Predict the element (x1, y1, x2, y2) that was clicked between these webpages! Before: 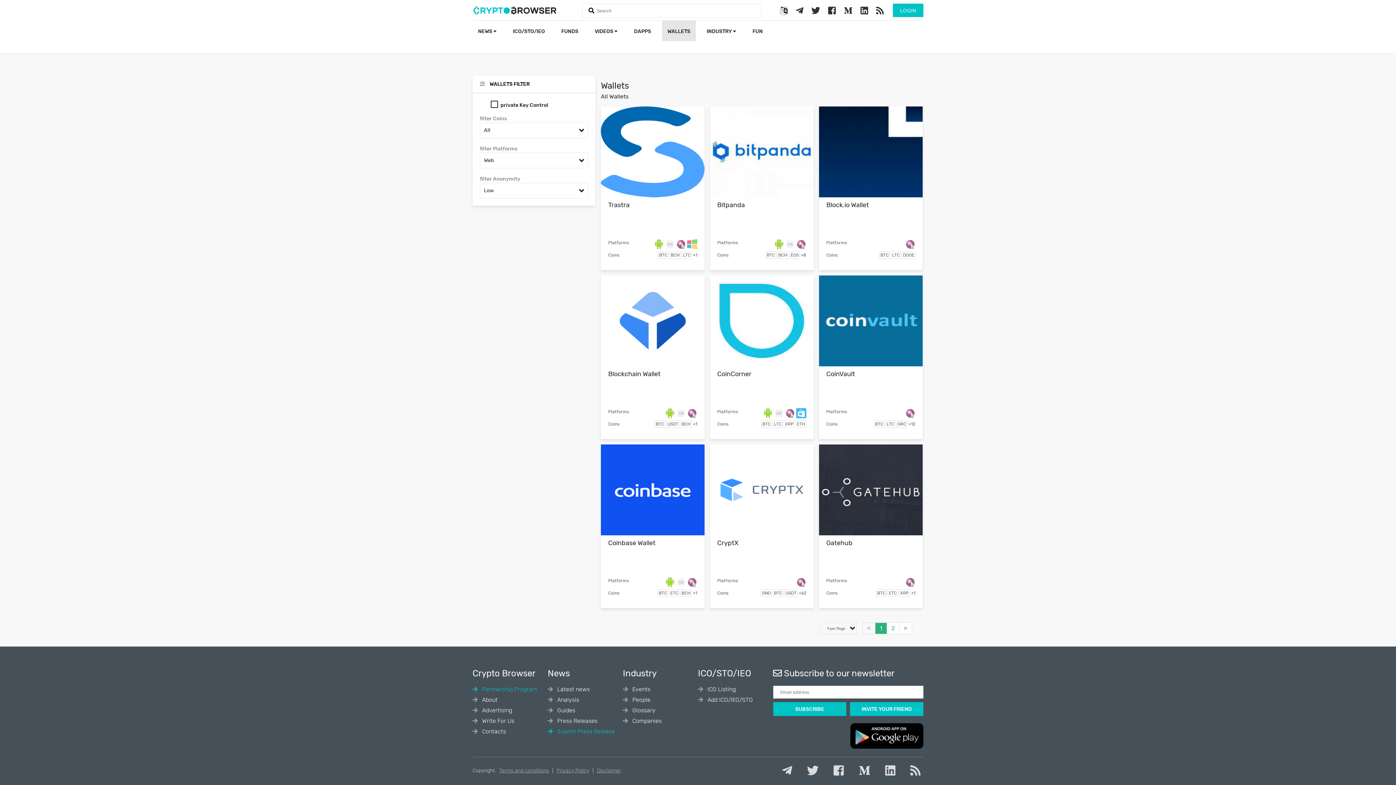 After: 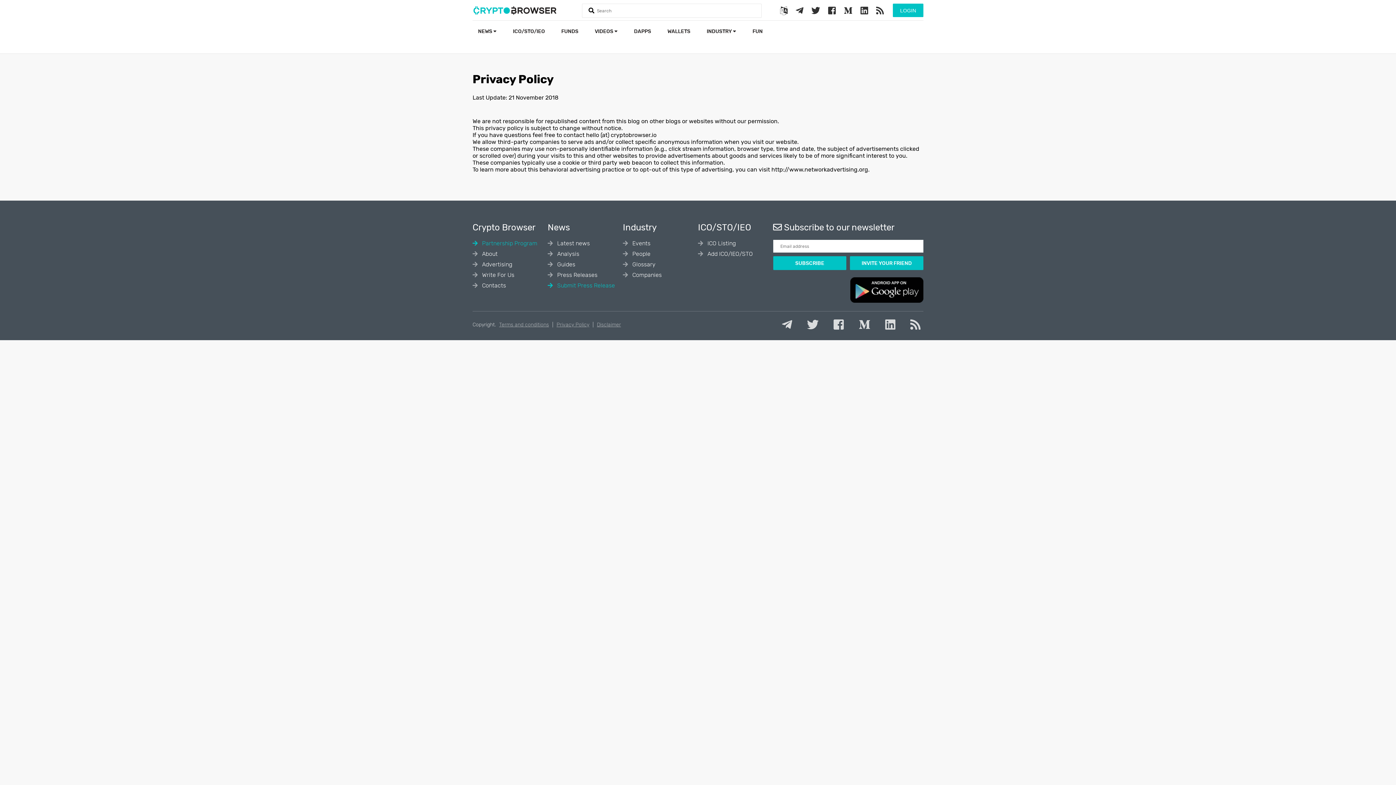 Action: label: Privacy Policy bbox: (556, 767, 589, 774)